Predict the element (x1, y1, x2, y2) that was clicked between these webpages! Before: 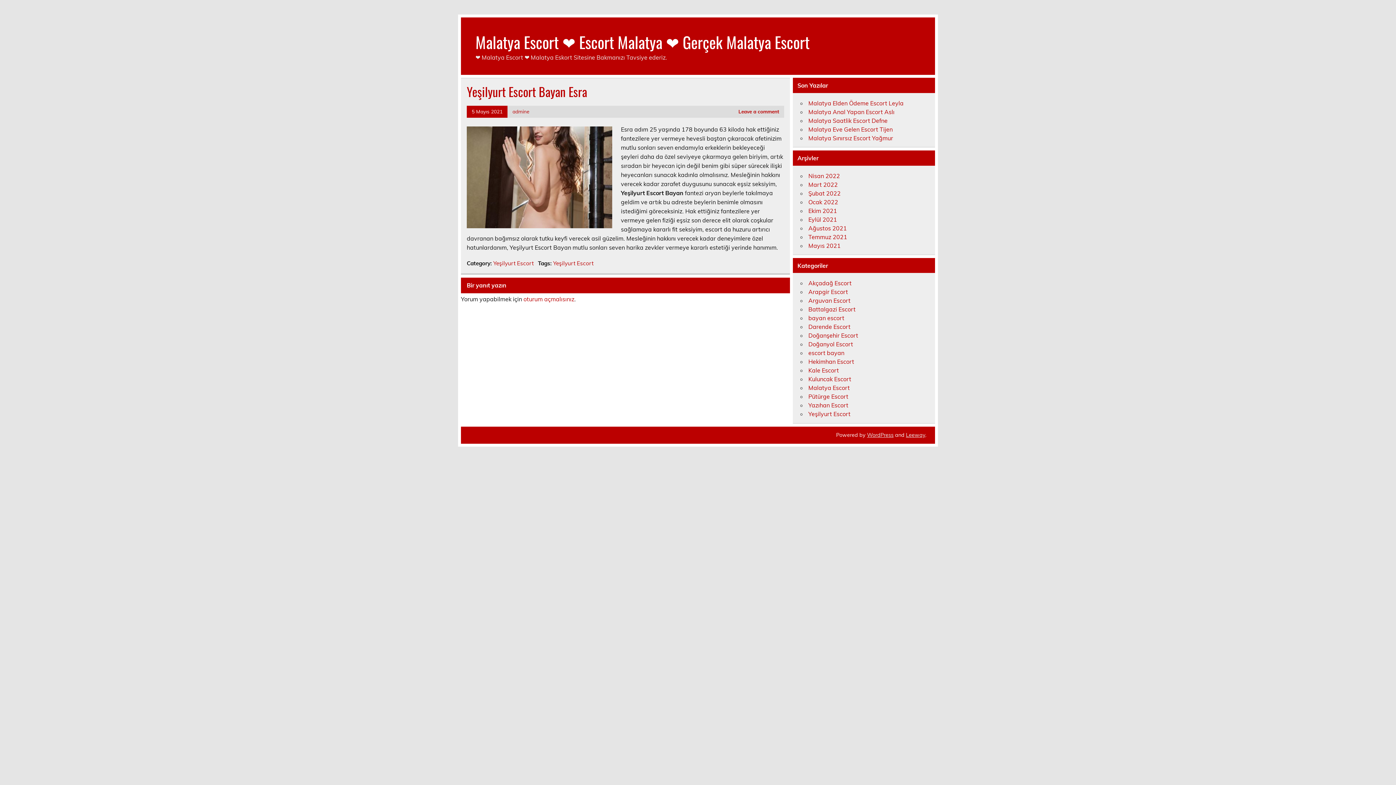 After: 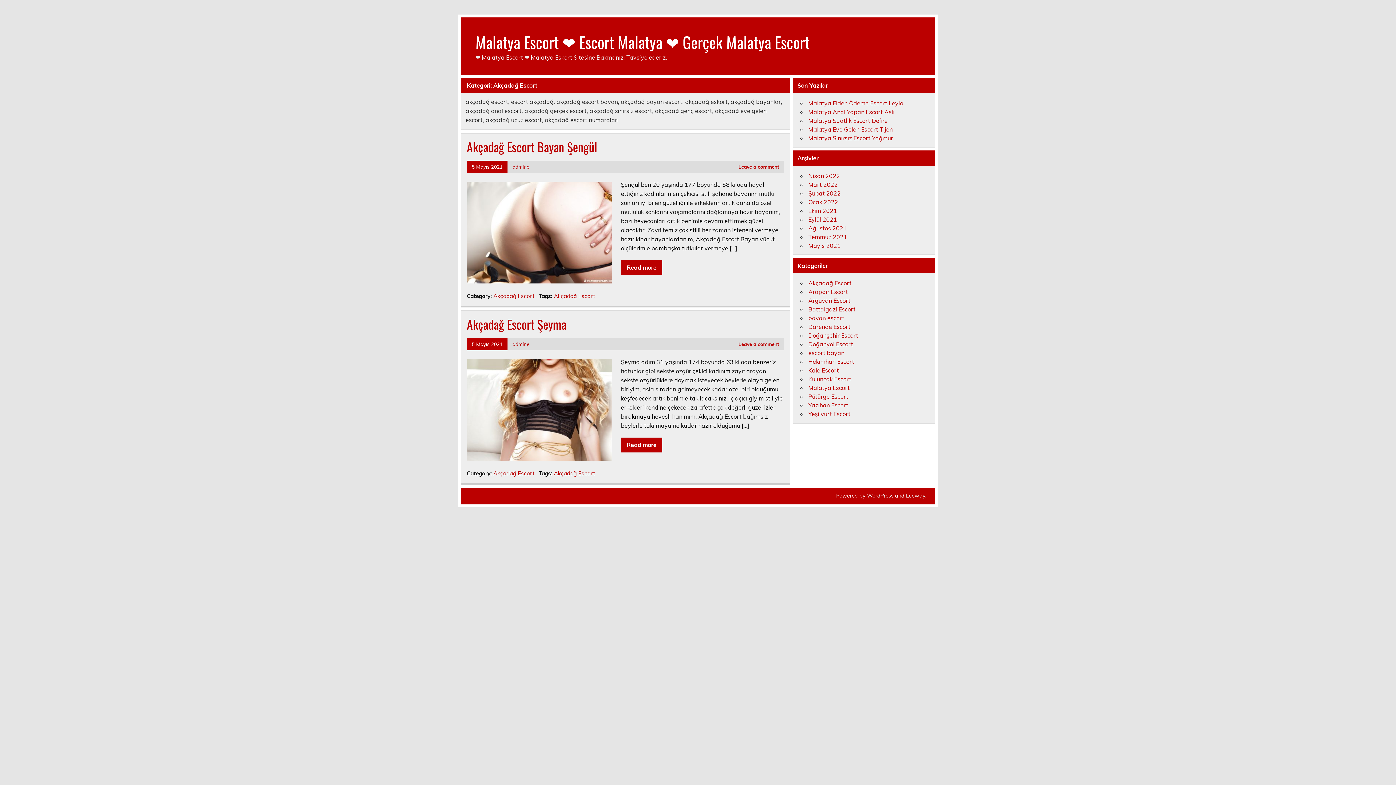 Action: label: Akçadağ Escort bbox: (808, 279, 851, 287)